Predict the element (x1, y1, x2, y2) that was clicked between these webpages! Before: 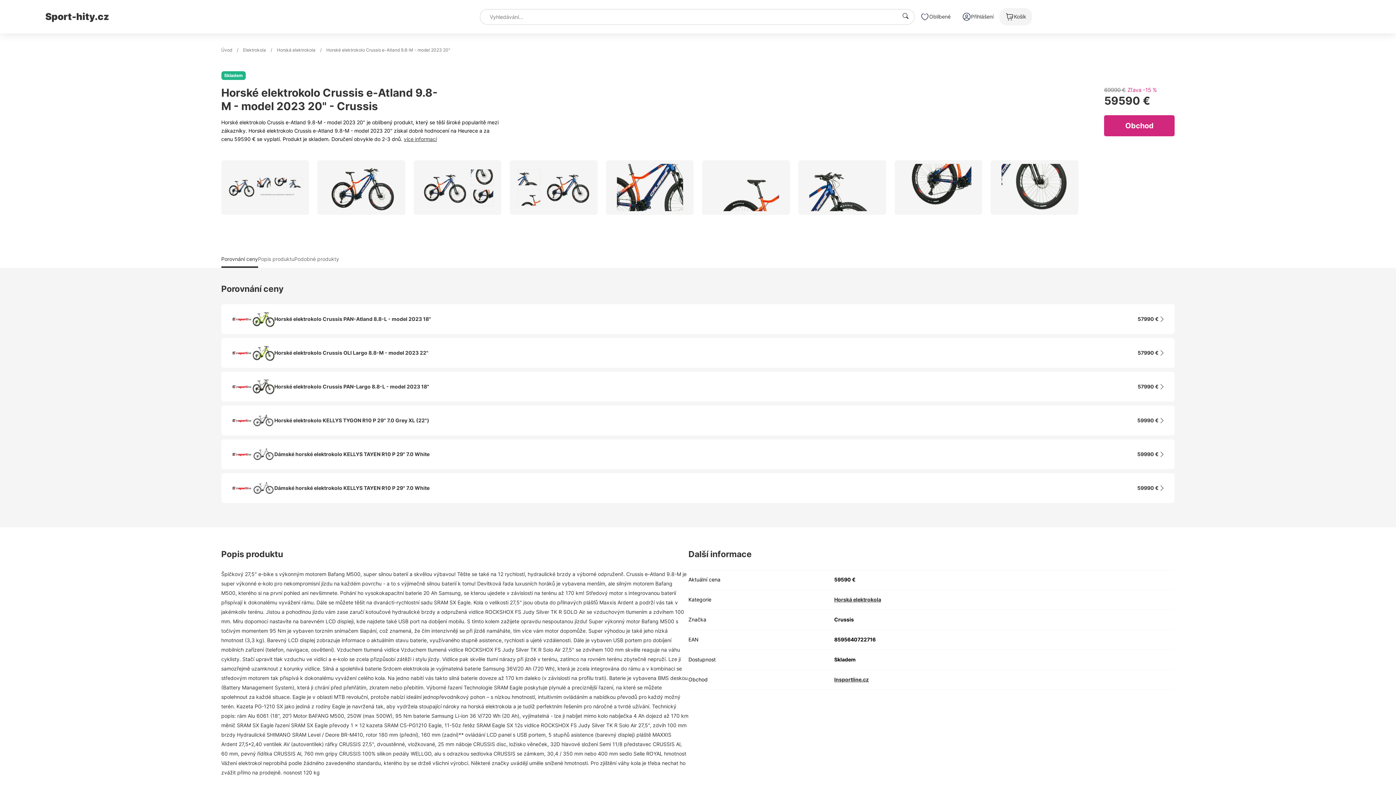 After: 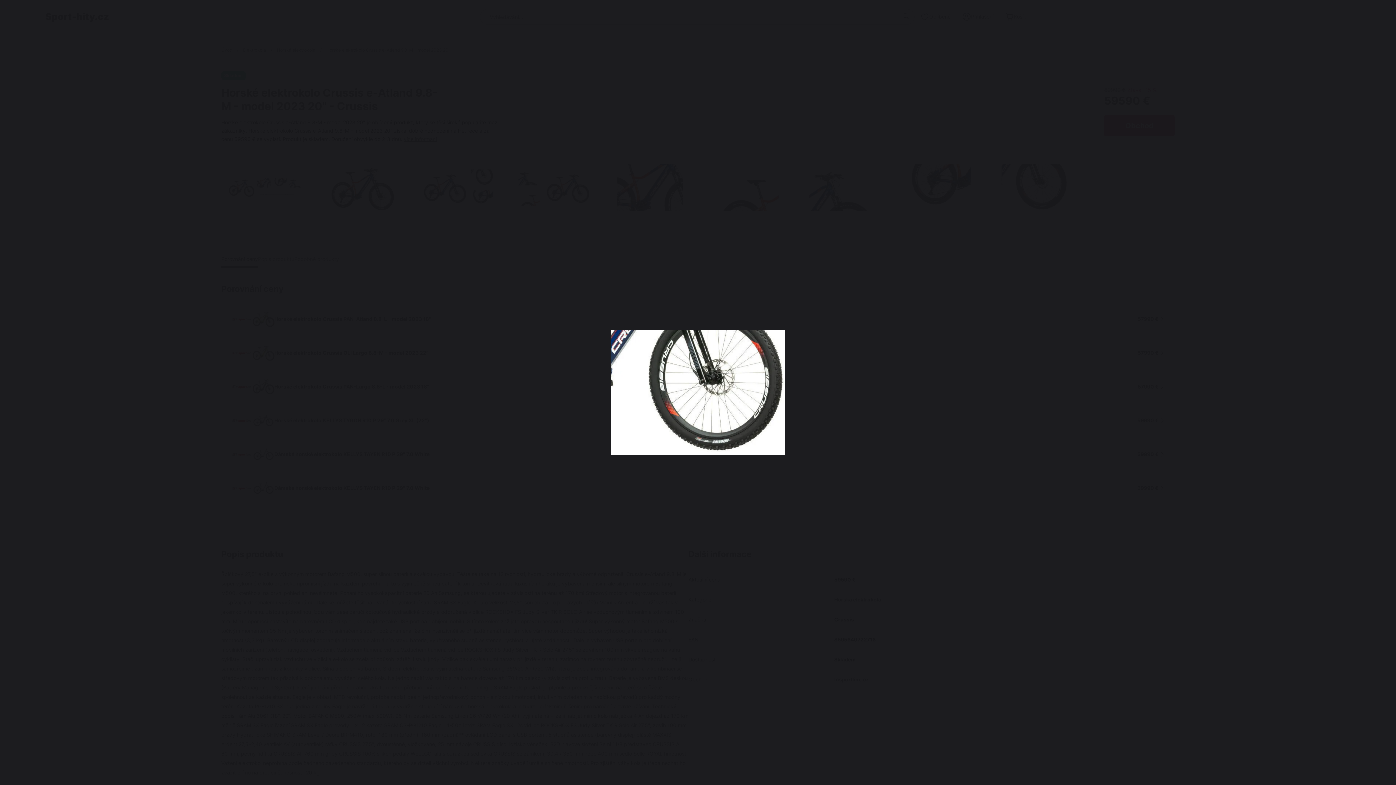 Action: bbox: (990, 160, 1078, 214)